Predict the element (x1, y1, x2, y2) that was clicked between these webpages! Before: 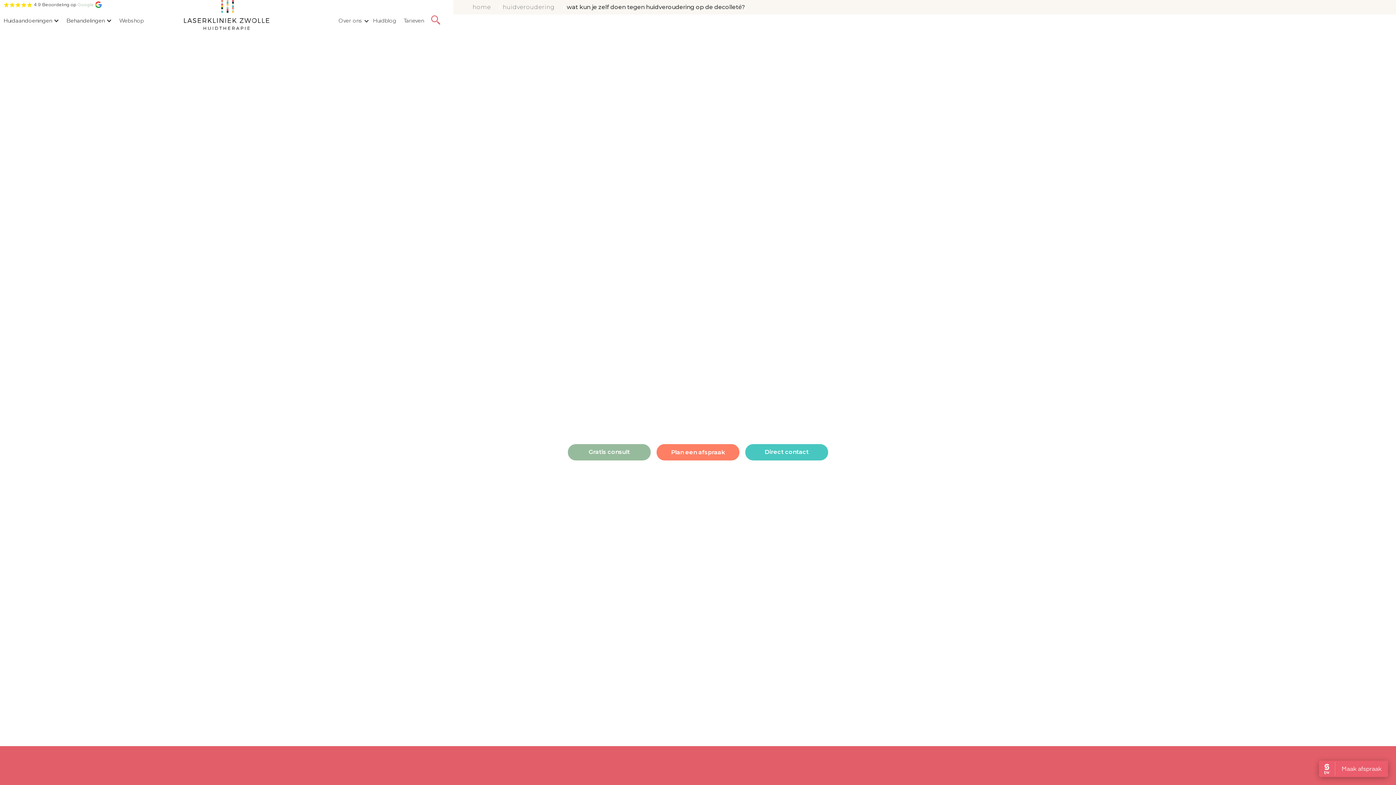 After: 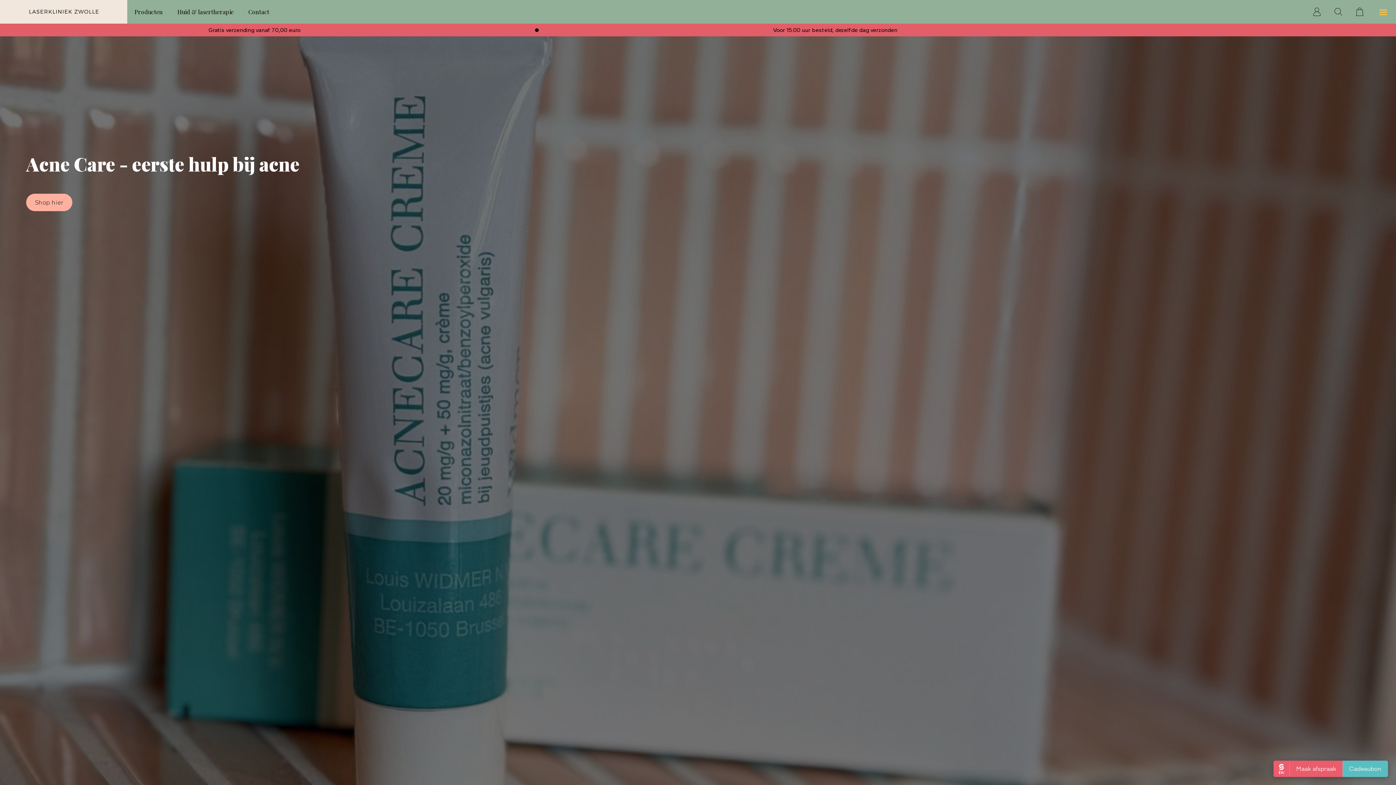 Action: bbox: (119, 2, 143, 37) label: Webshop